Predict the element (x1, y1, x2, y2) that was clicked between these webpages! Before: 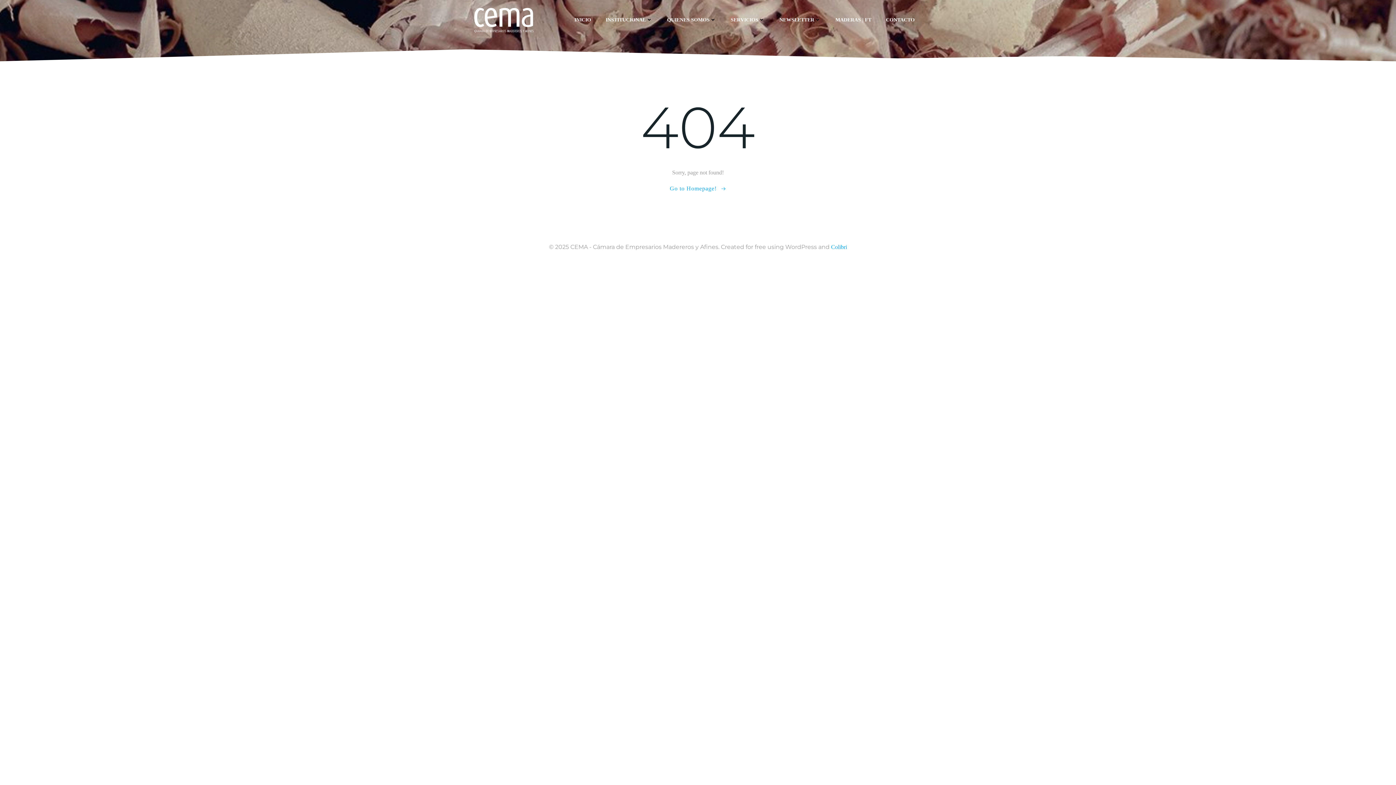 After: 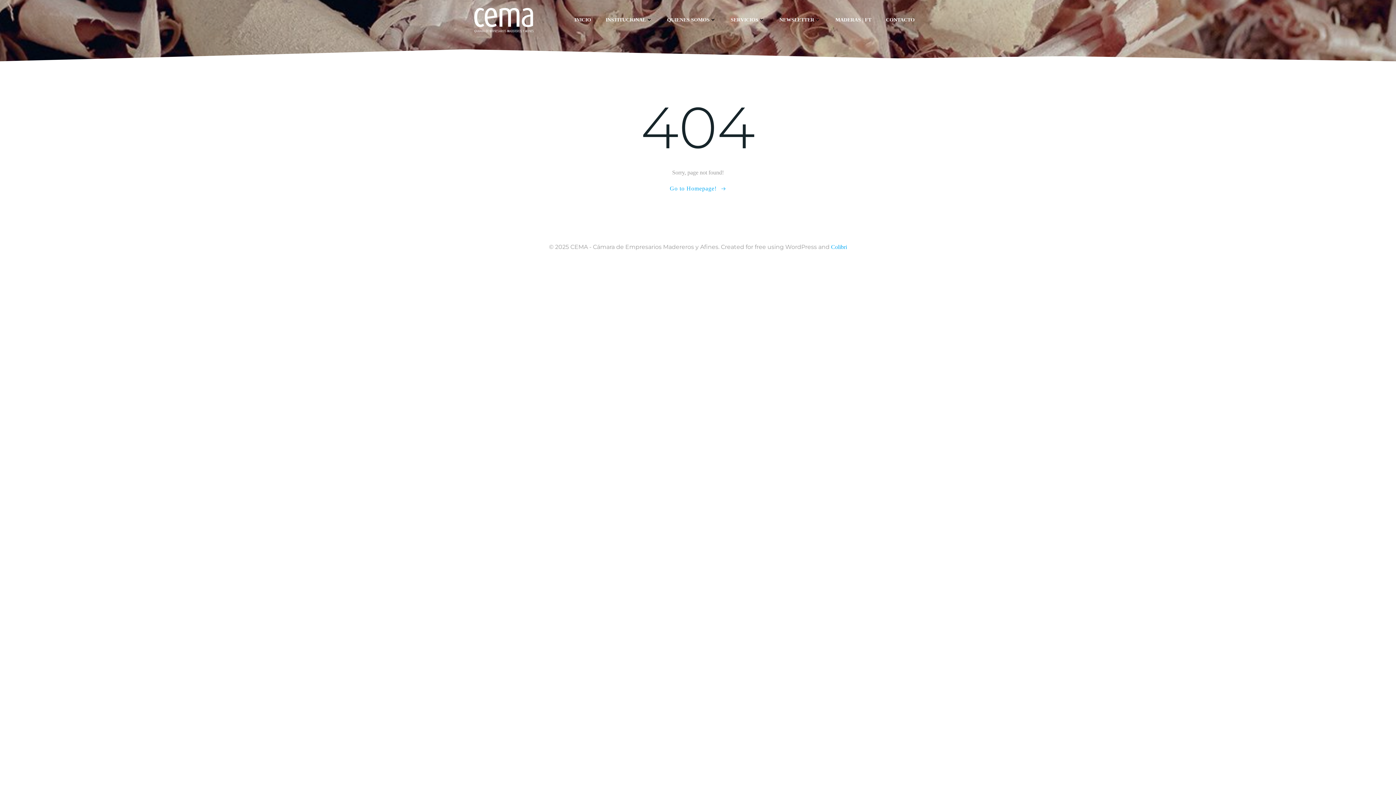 Action: label: Colibri bbox: (831, 244, 847, 250)